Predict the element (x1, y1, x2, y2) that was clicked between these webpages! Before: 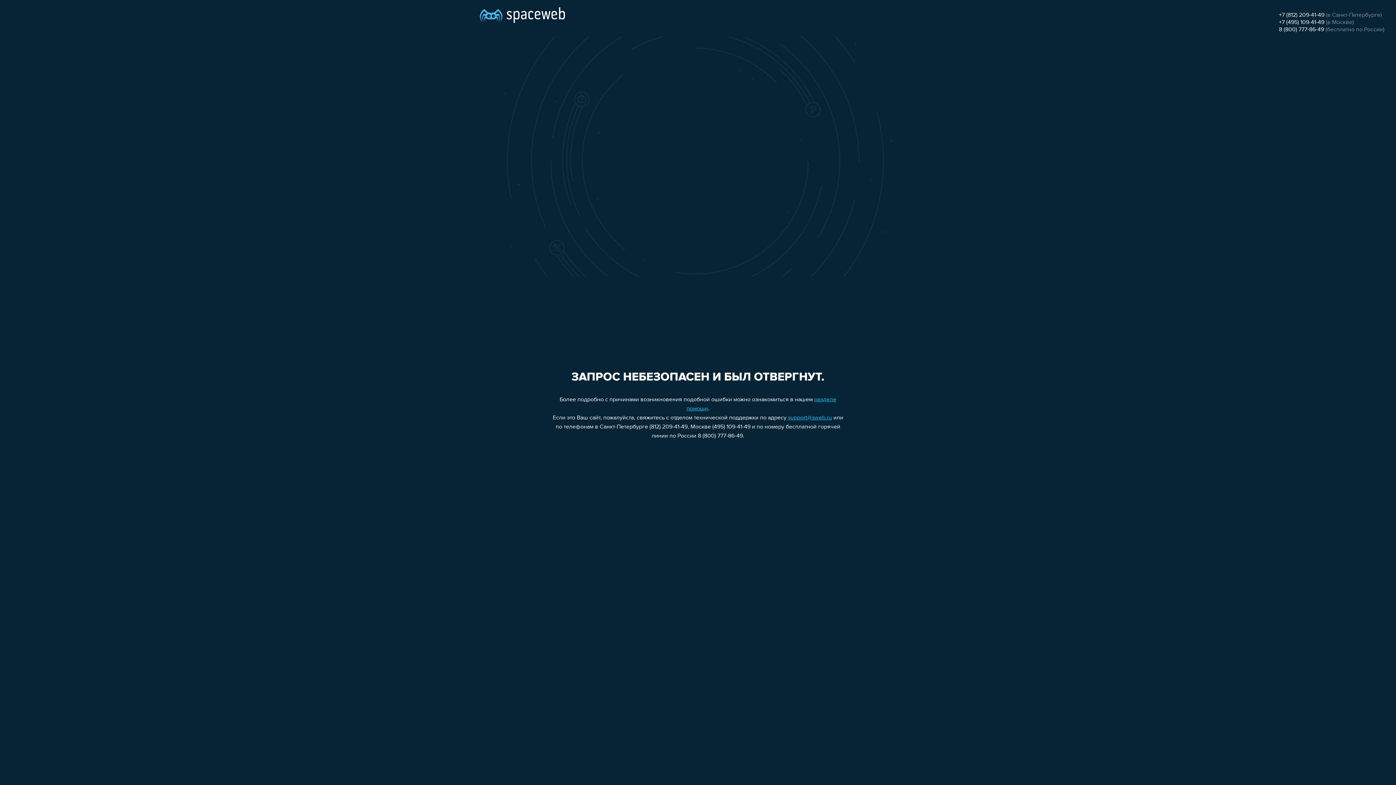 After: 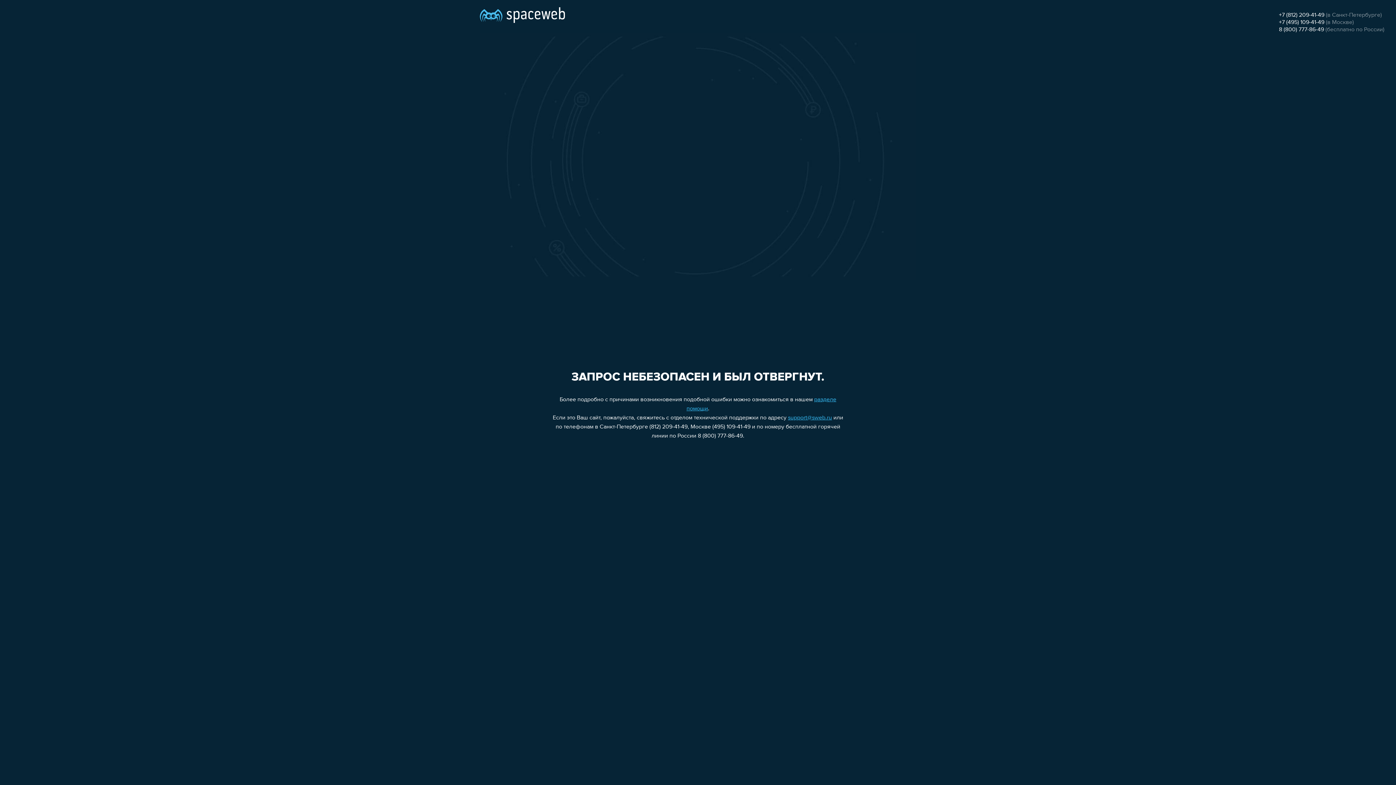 Action: bbox: (788, 415, 832, 421) label: support@sweb.ru